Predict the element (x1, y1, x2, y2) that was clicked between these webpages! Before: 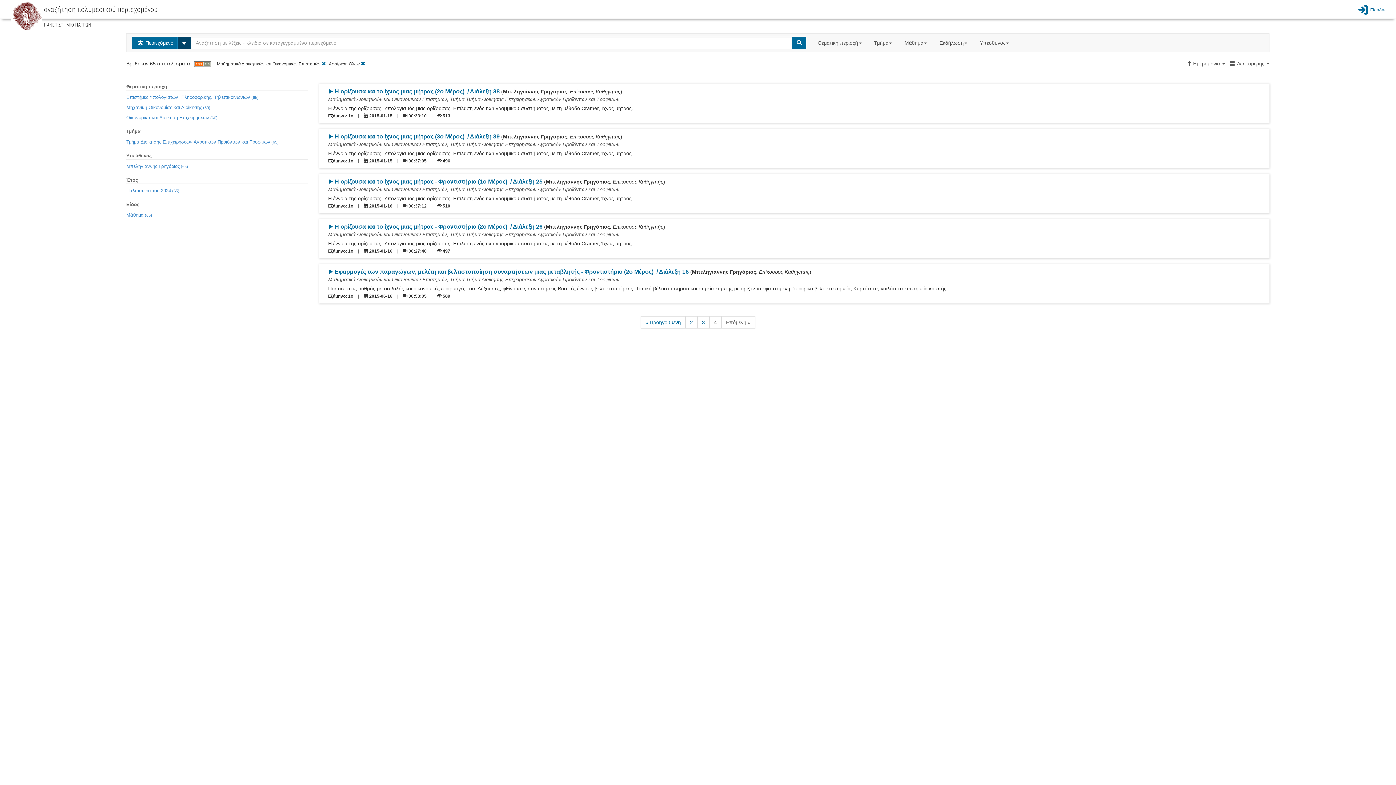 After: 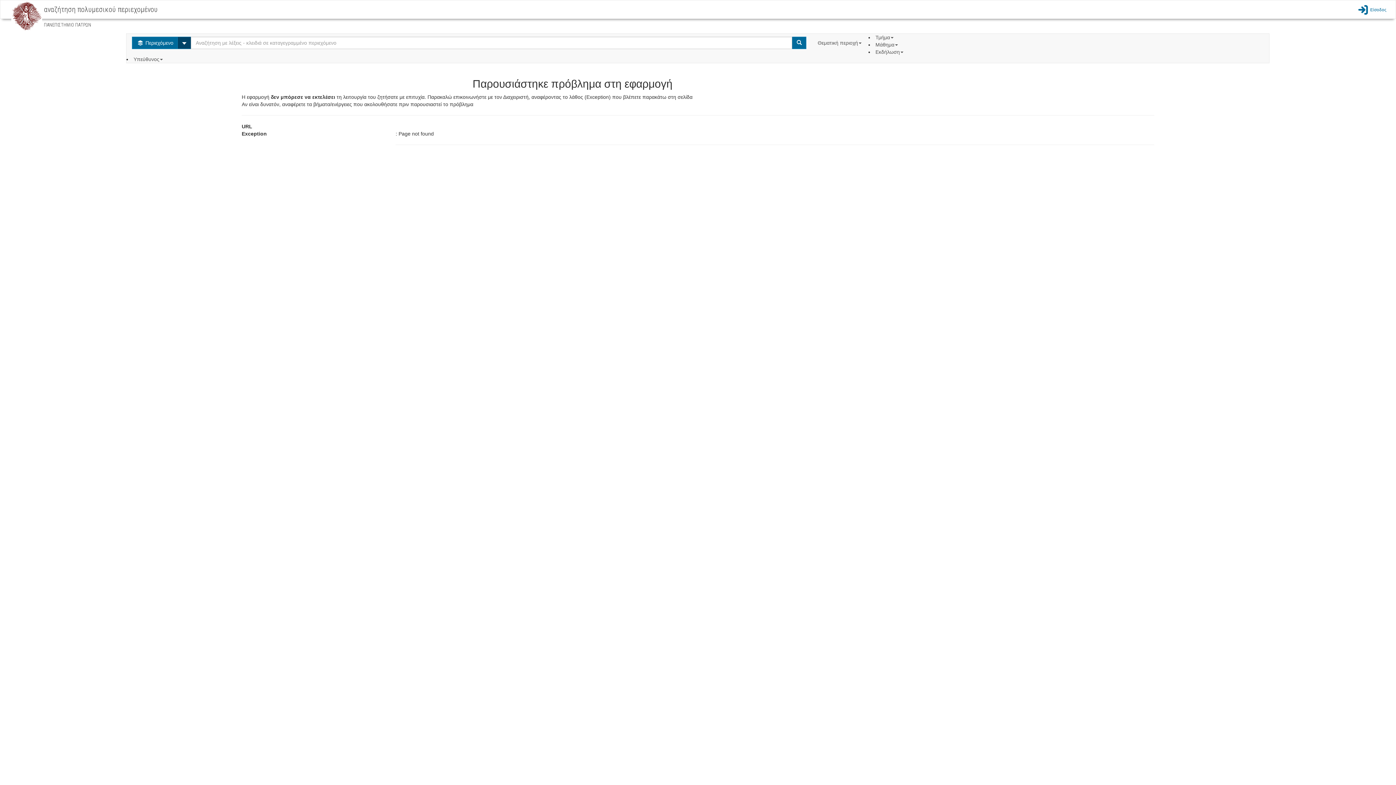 Action: label: Η ορίζουσα και το ίχνος μιας μήτρας - Φροντιστήριο (1ο Μέρος)  / Διάλεξη 25  bbox: (334, 178, 544, 184)